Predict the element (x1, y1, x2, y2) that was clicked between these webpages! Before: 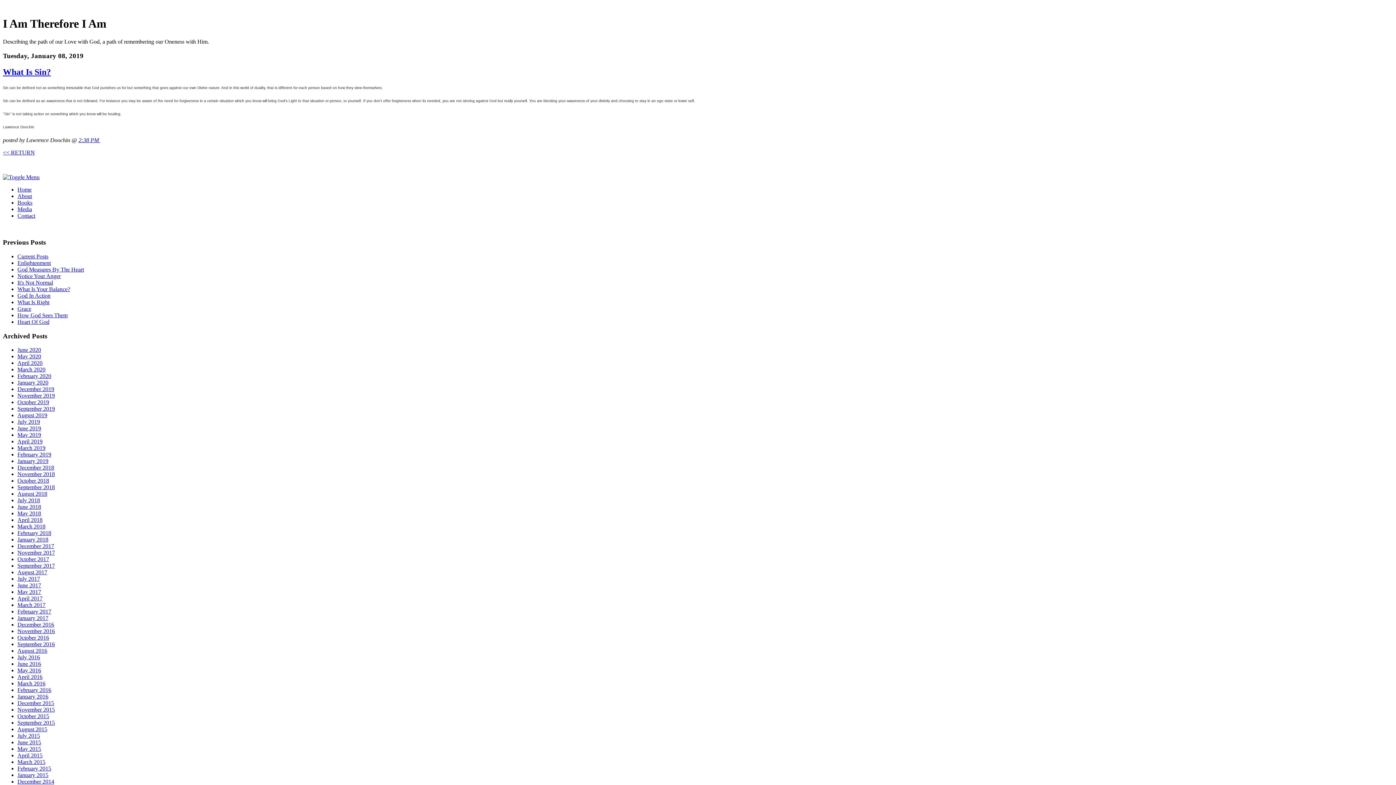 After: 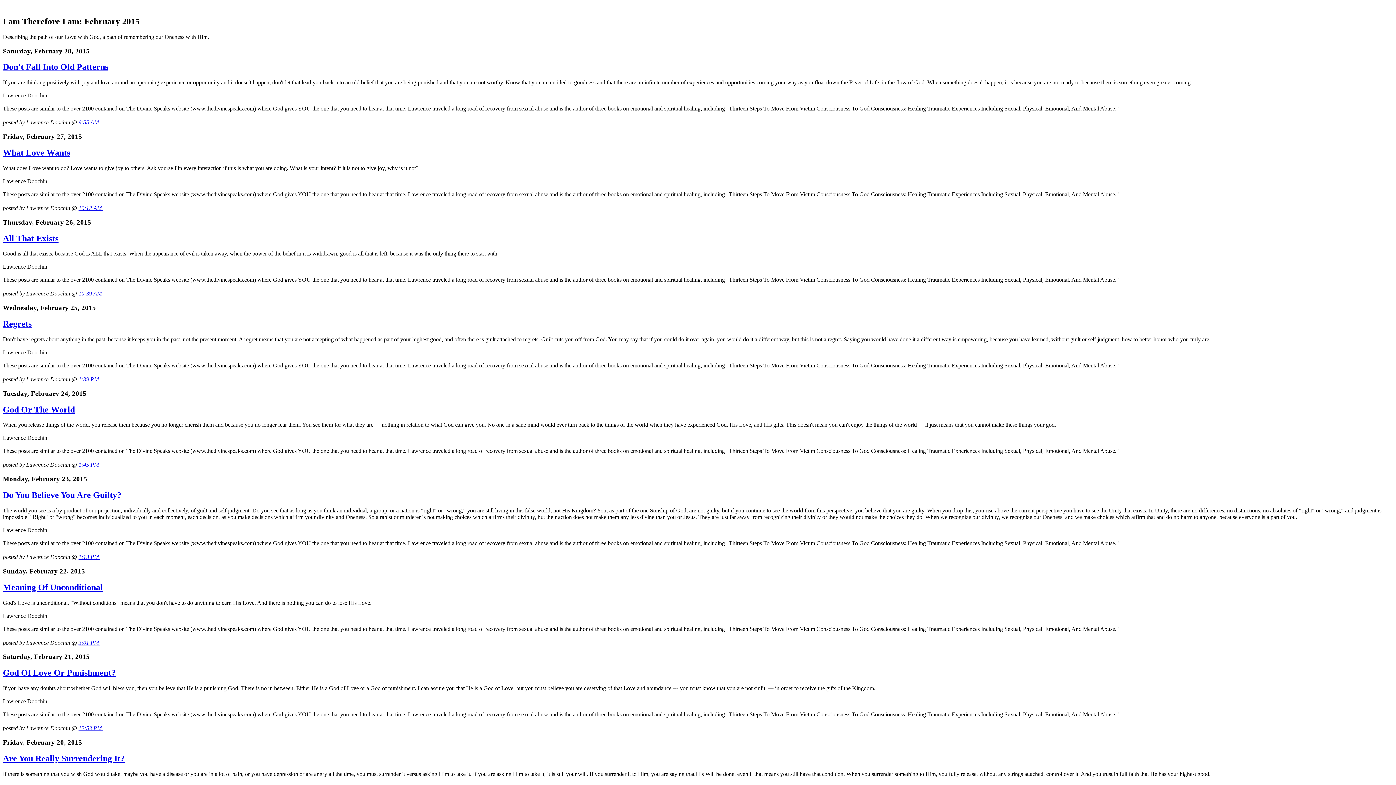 Action: bbox: (17, 765, 51, 772) label: February 2015